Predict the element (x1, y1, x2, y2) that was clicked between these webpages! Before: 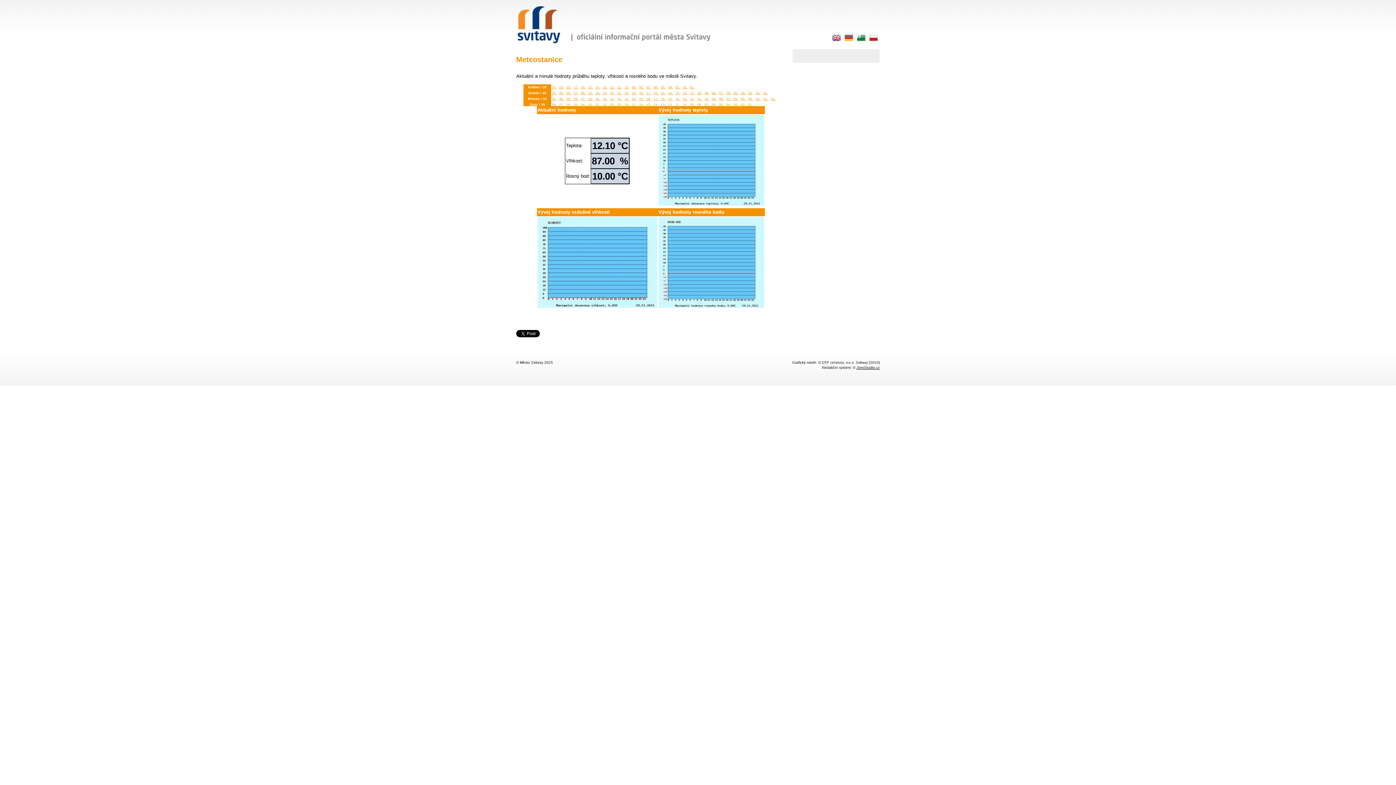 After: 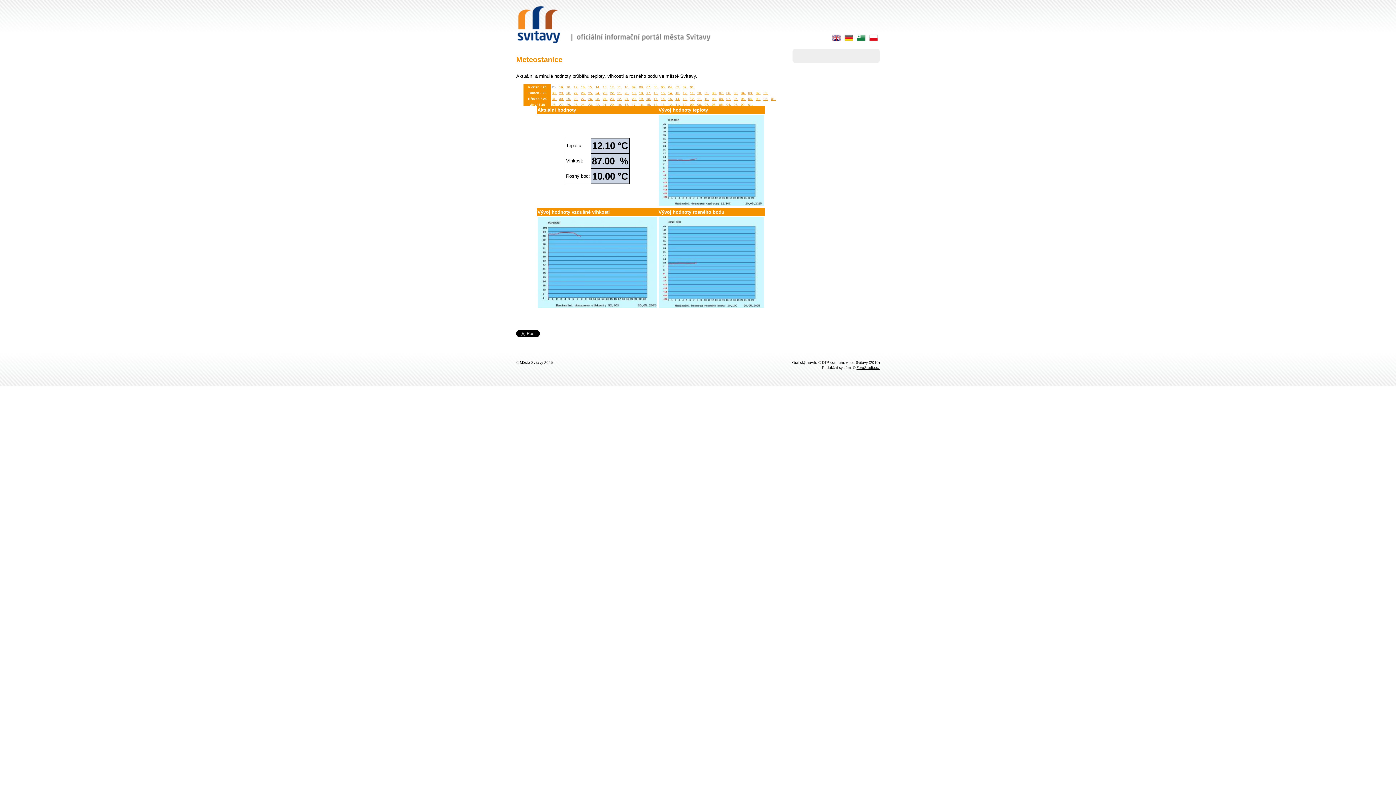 Action: bbox: (552, 85, 556, 89) label: 20.